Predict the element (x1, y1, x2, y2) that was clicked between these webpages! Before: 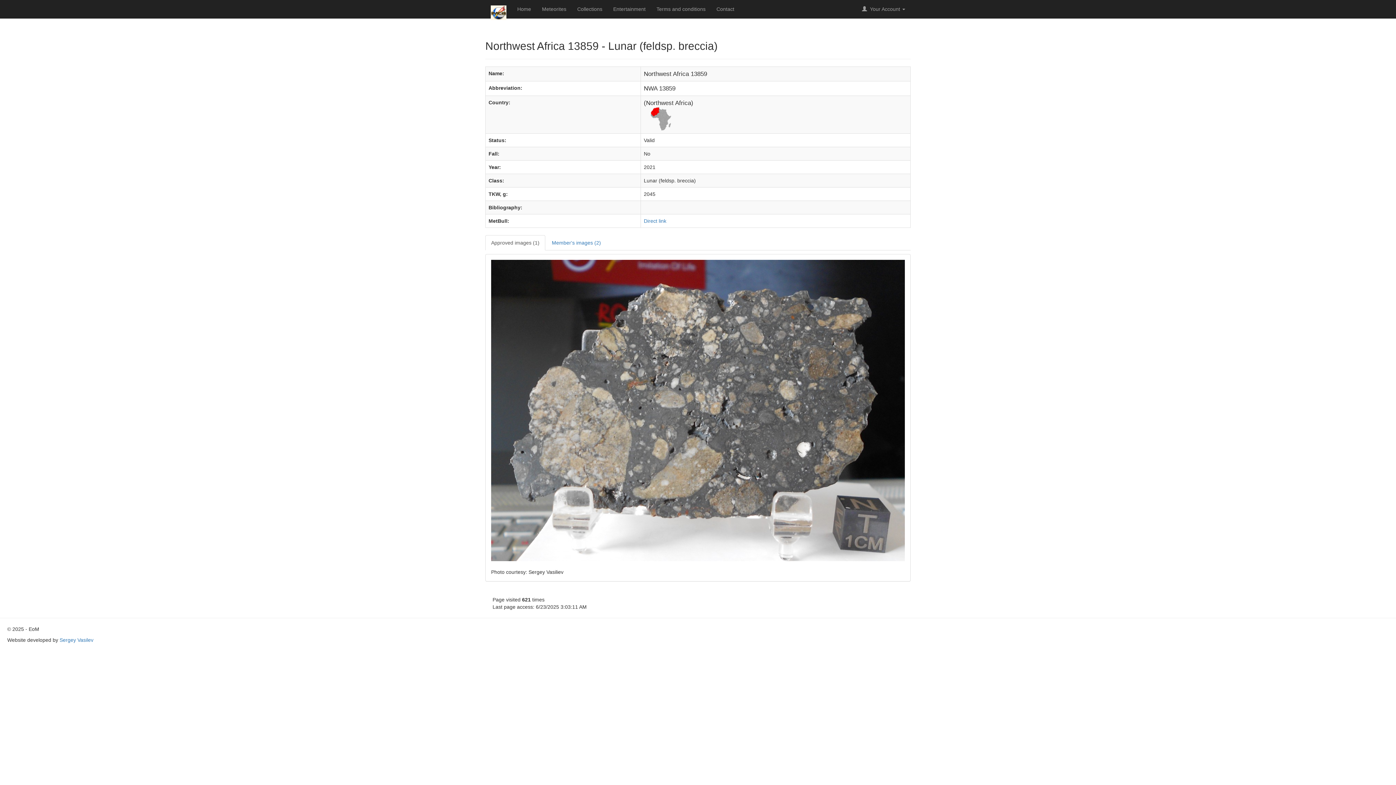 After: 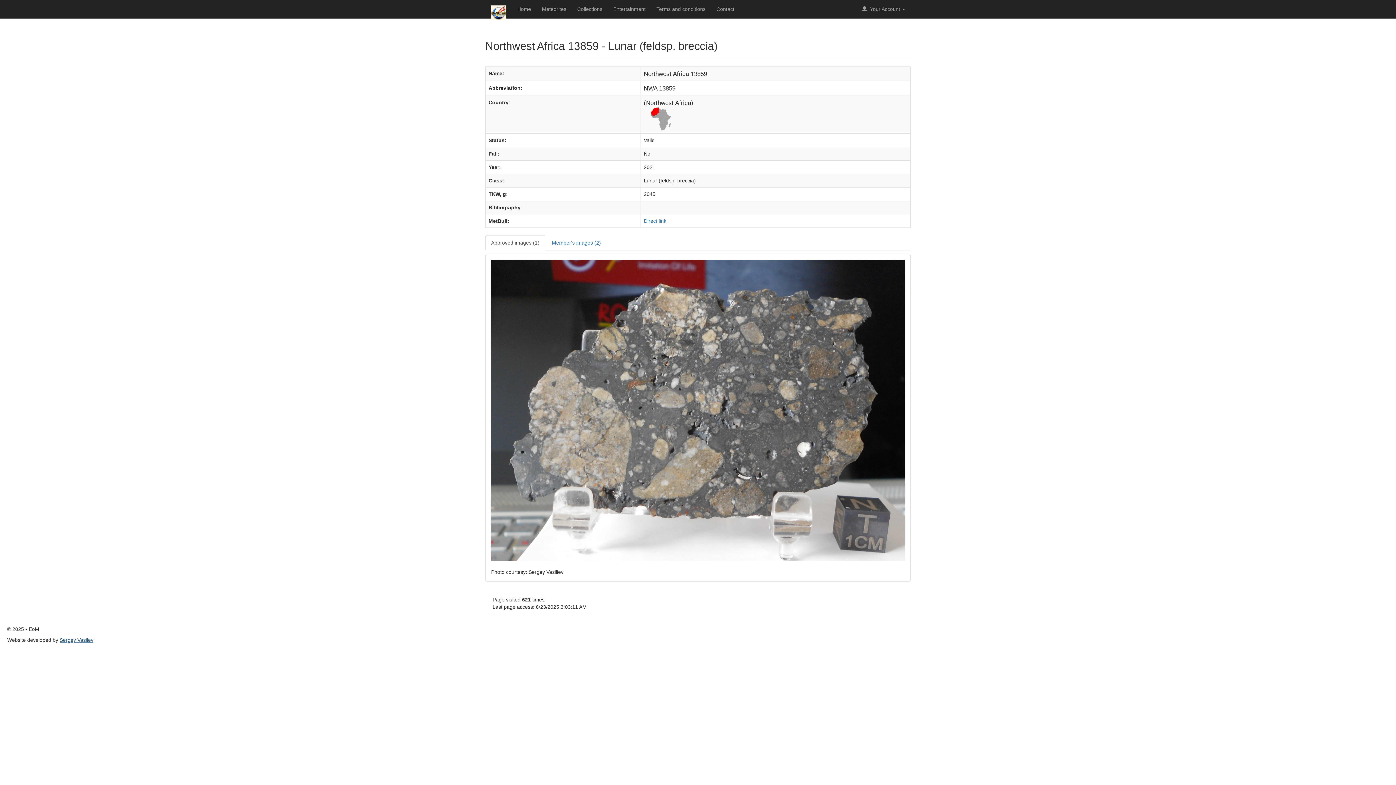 Action: label: Sergey Vasilev bbox: (59, 637, 93, 643)